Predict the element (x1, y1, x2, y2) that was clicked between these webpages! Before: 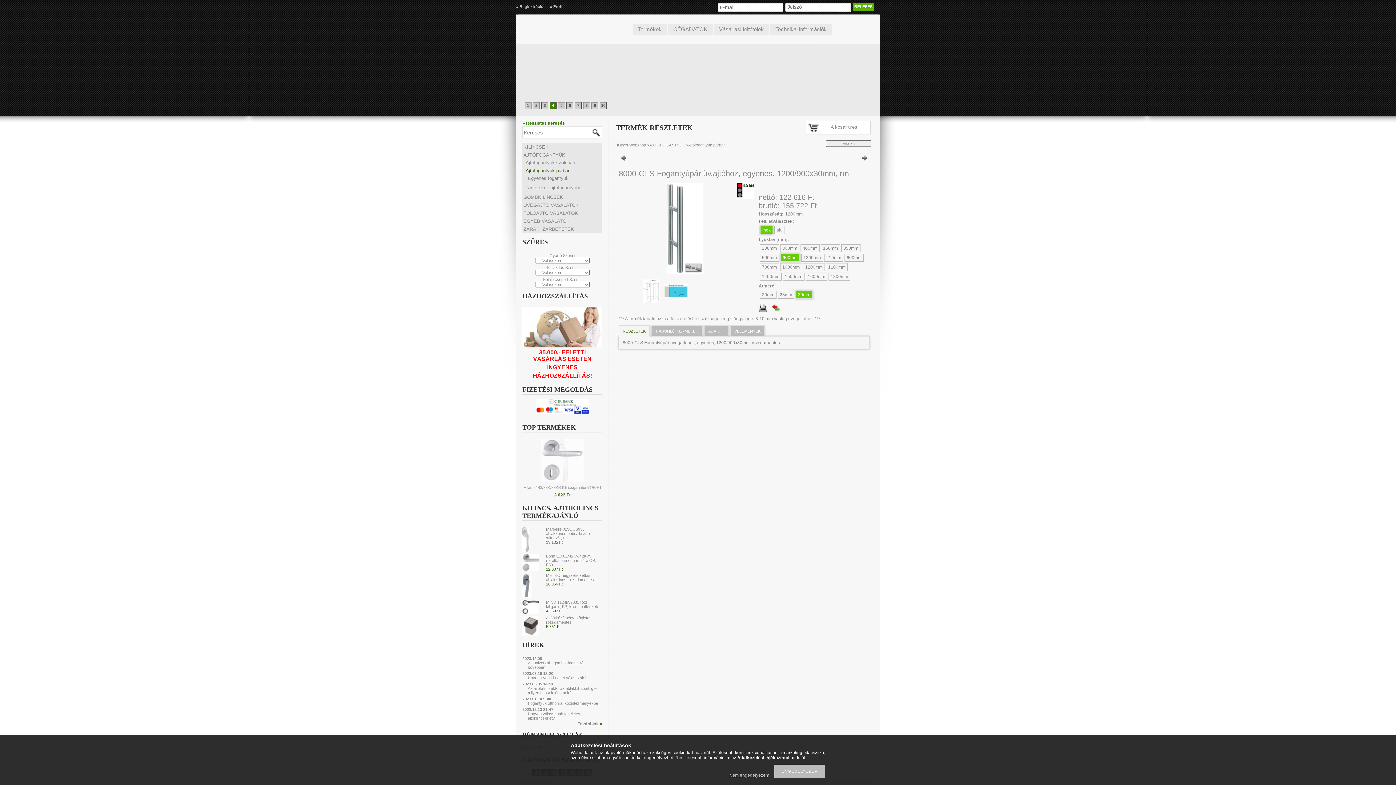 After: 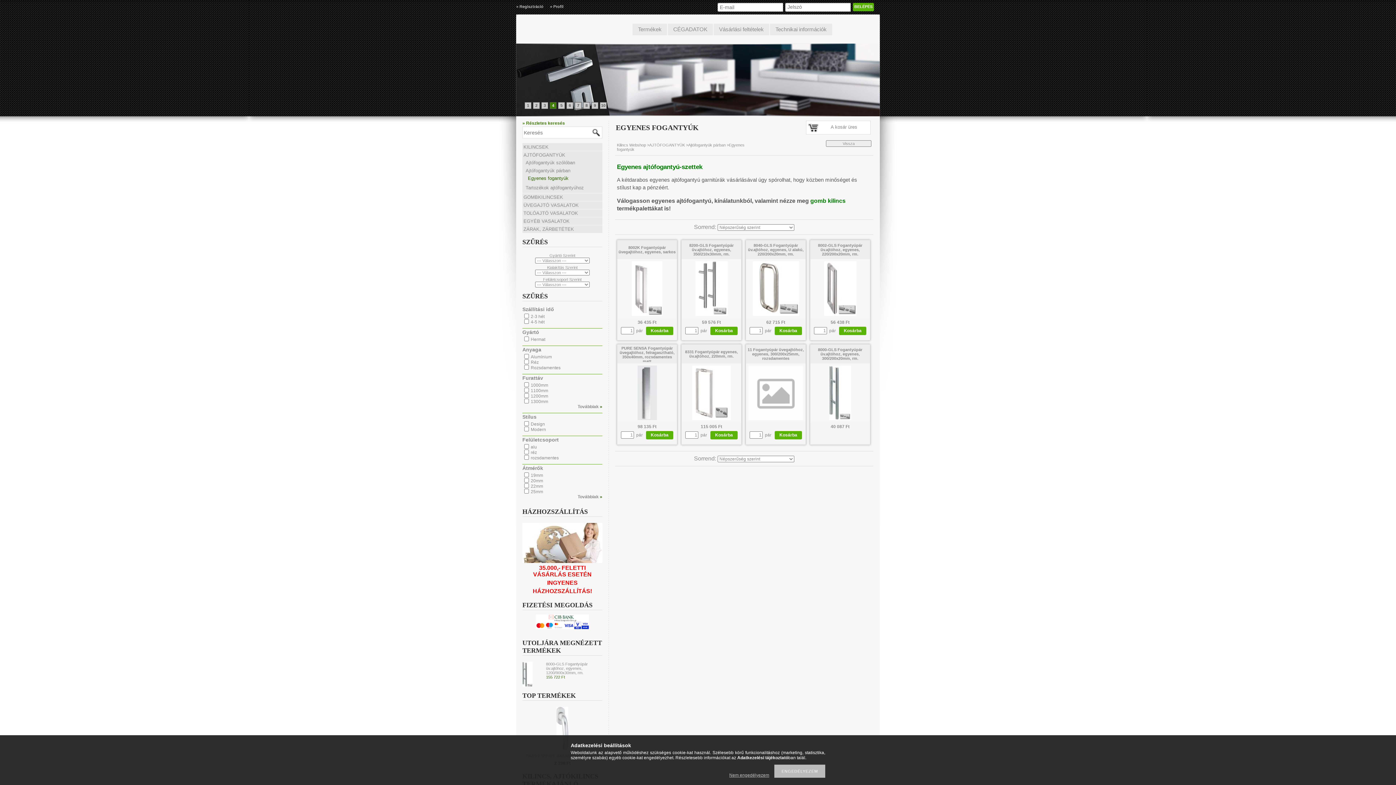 Action: bbox: (528, 175, 568, 181) label: Egyenes fogantyúk